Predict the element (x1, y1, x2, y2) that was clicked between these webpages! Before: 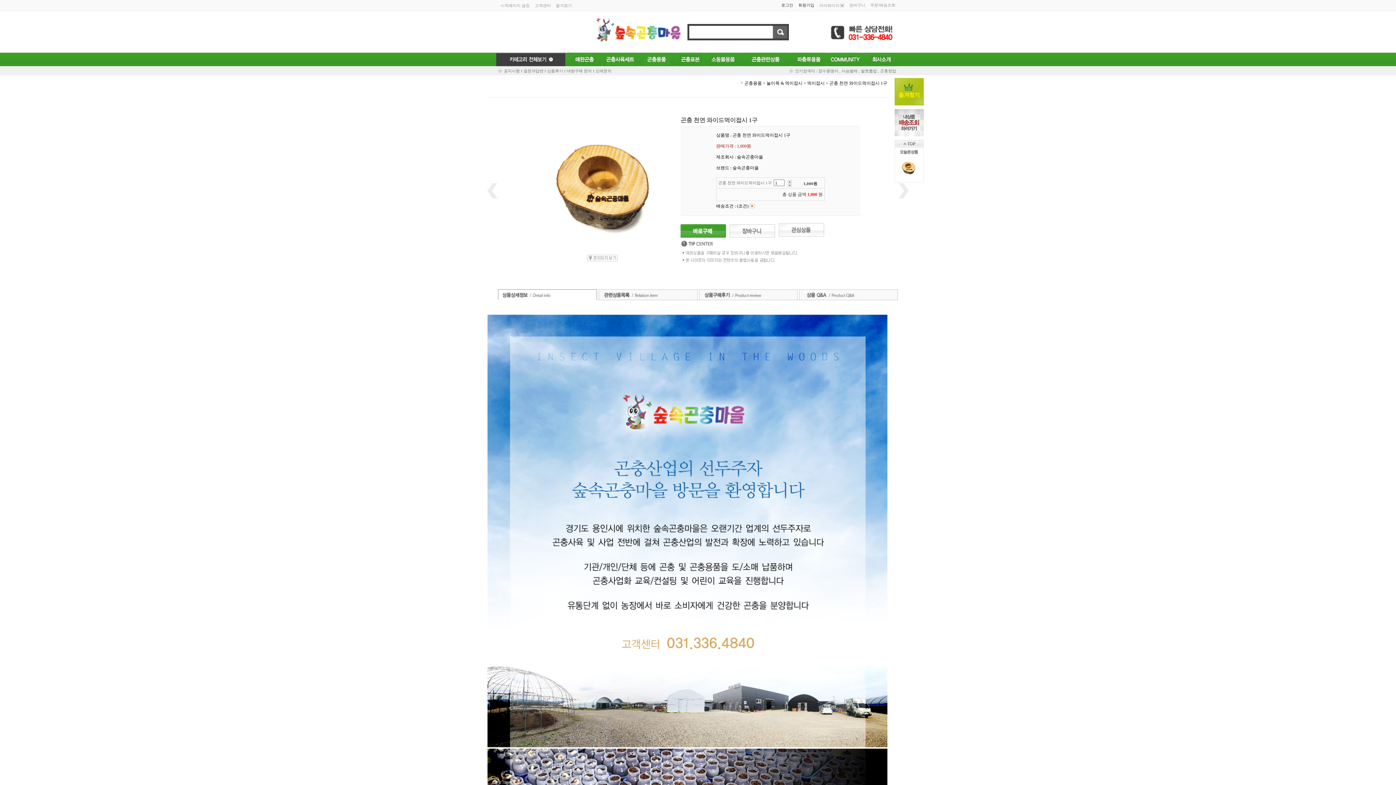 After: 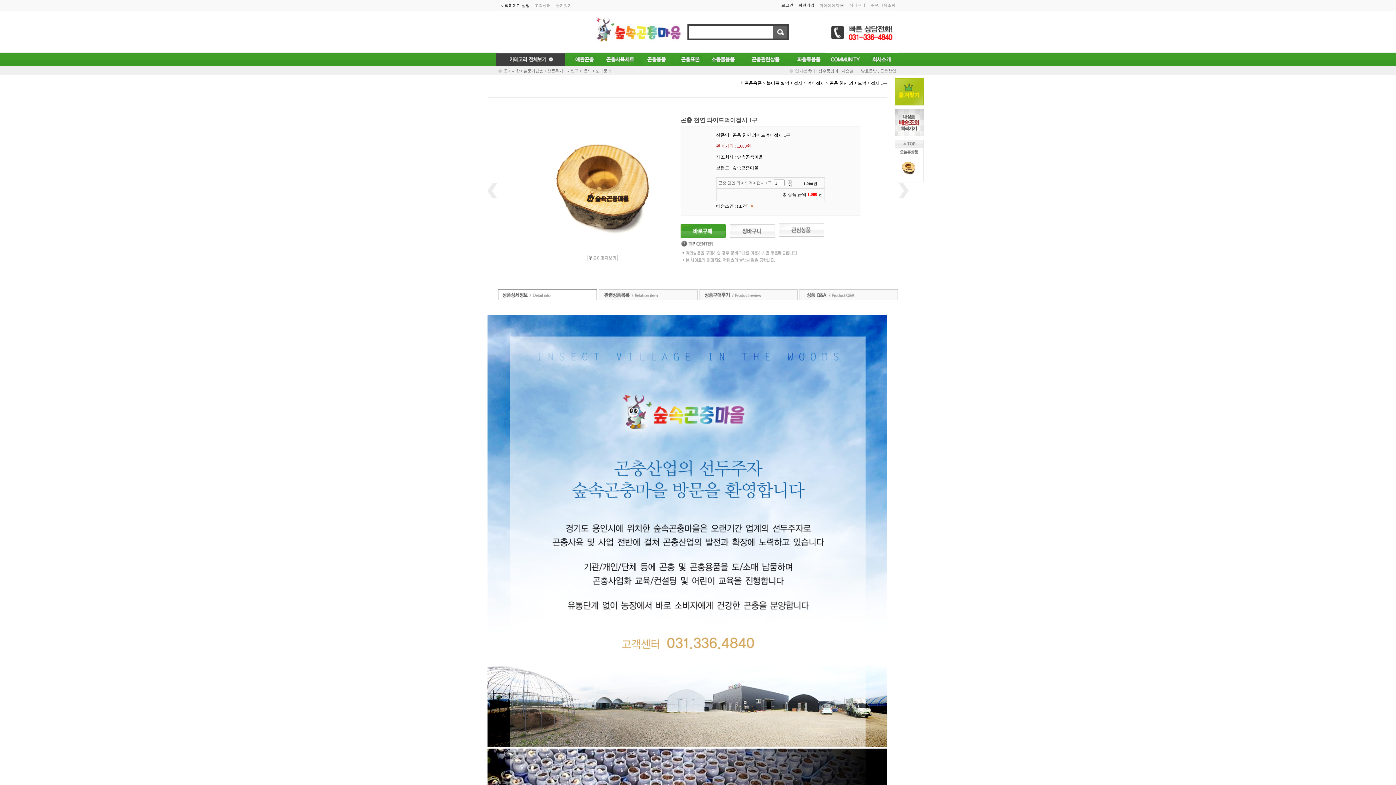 Action: bbox: (500, 3, 529, 7) label: 시작페이지 설정